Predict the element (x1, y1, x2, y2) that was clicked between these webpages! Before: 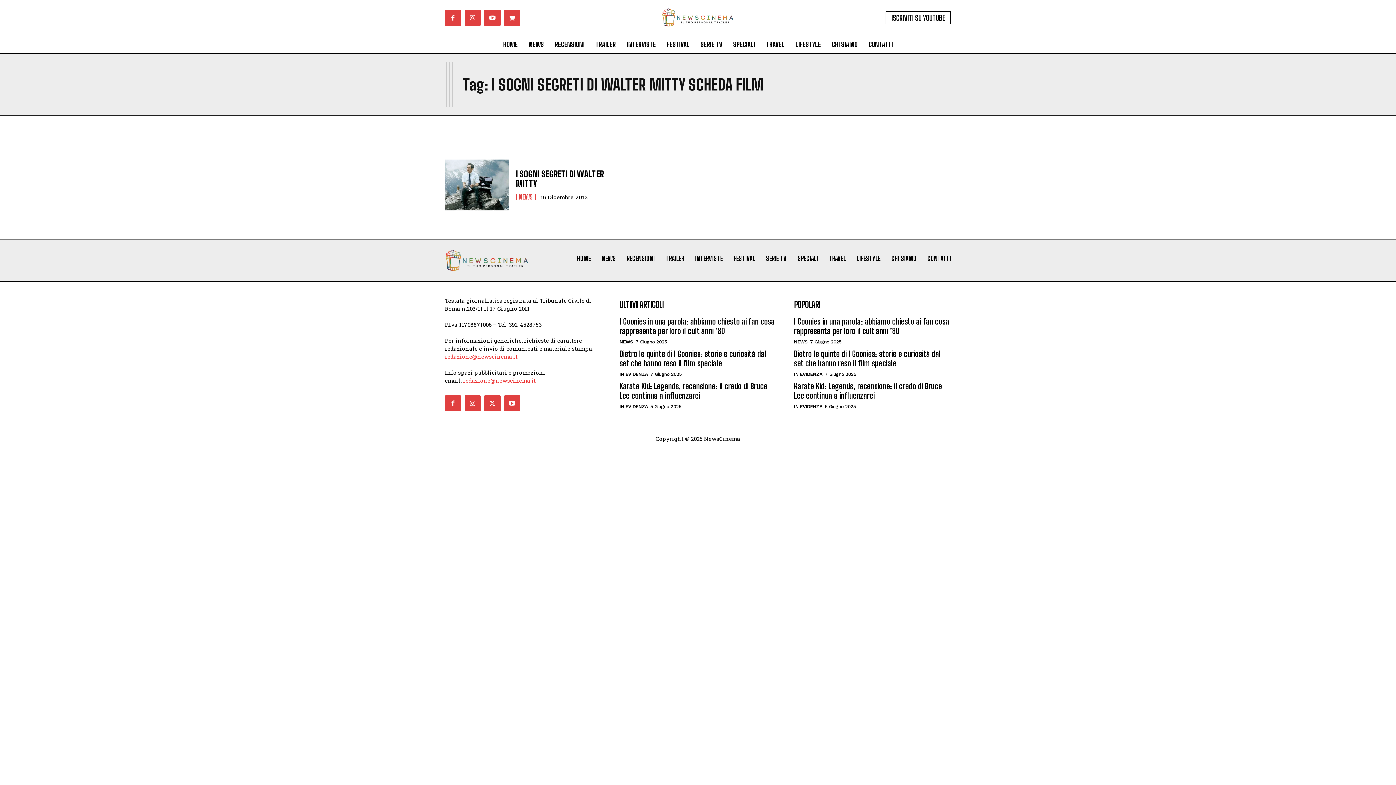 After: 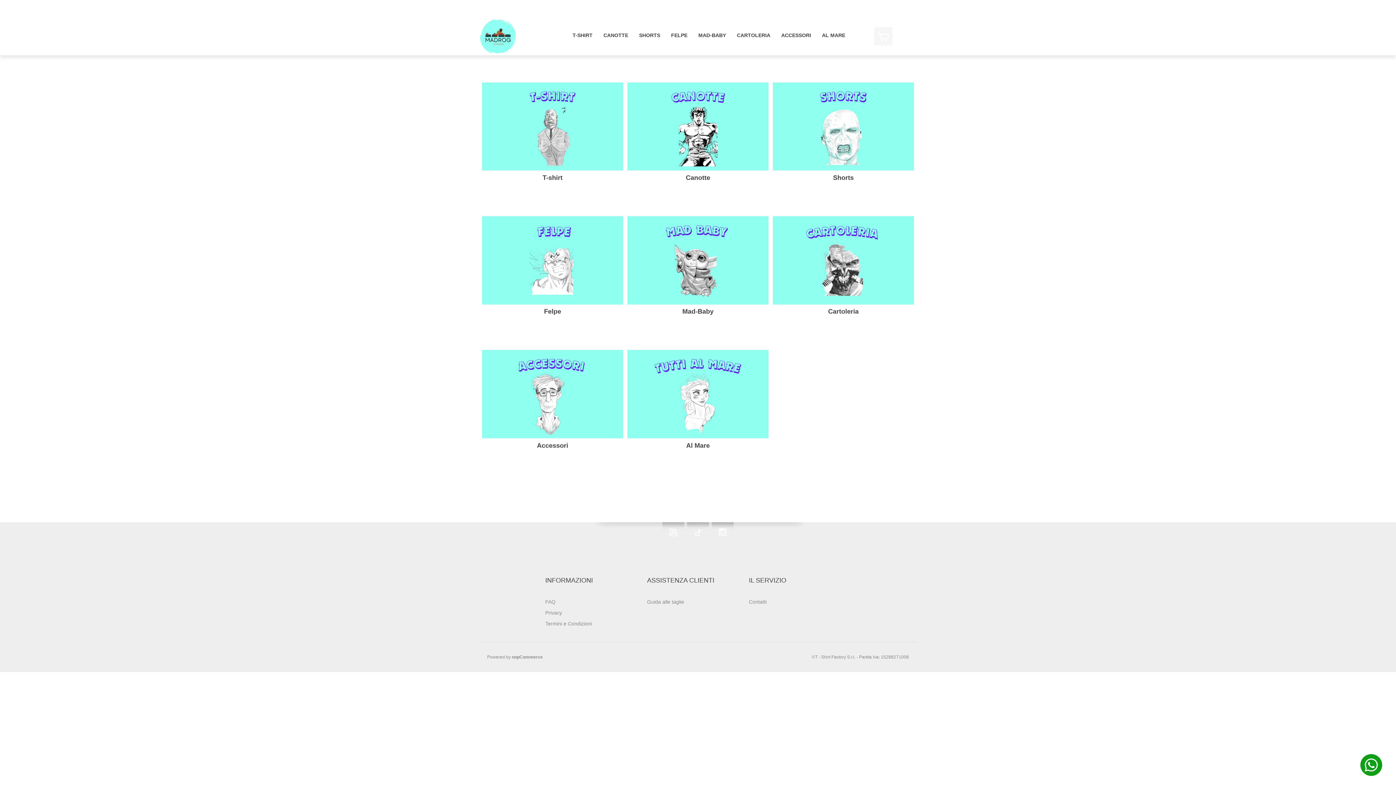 Action: bbox: (504, 9, 520, 25)